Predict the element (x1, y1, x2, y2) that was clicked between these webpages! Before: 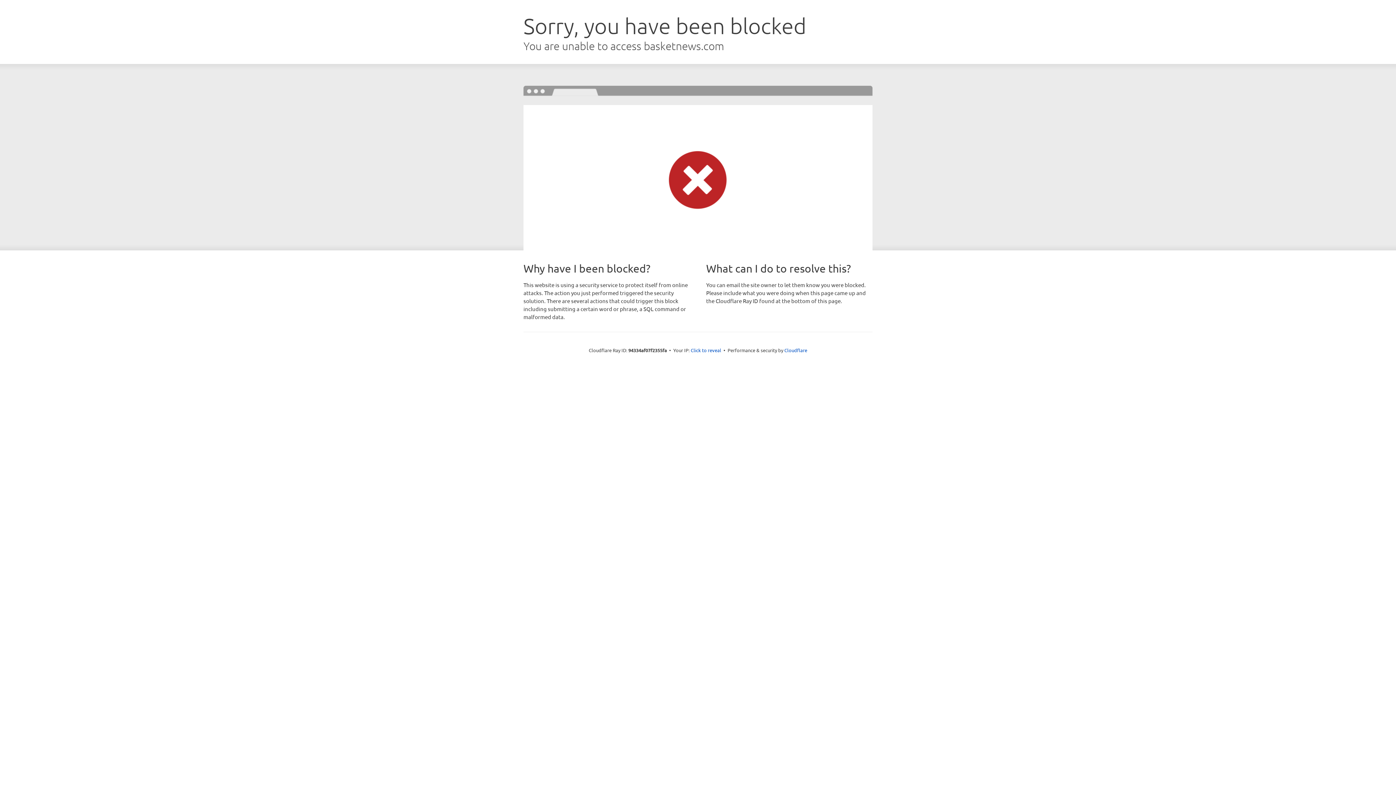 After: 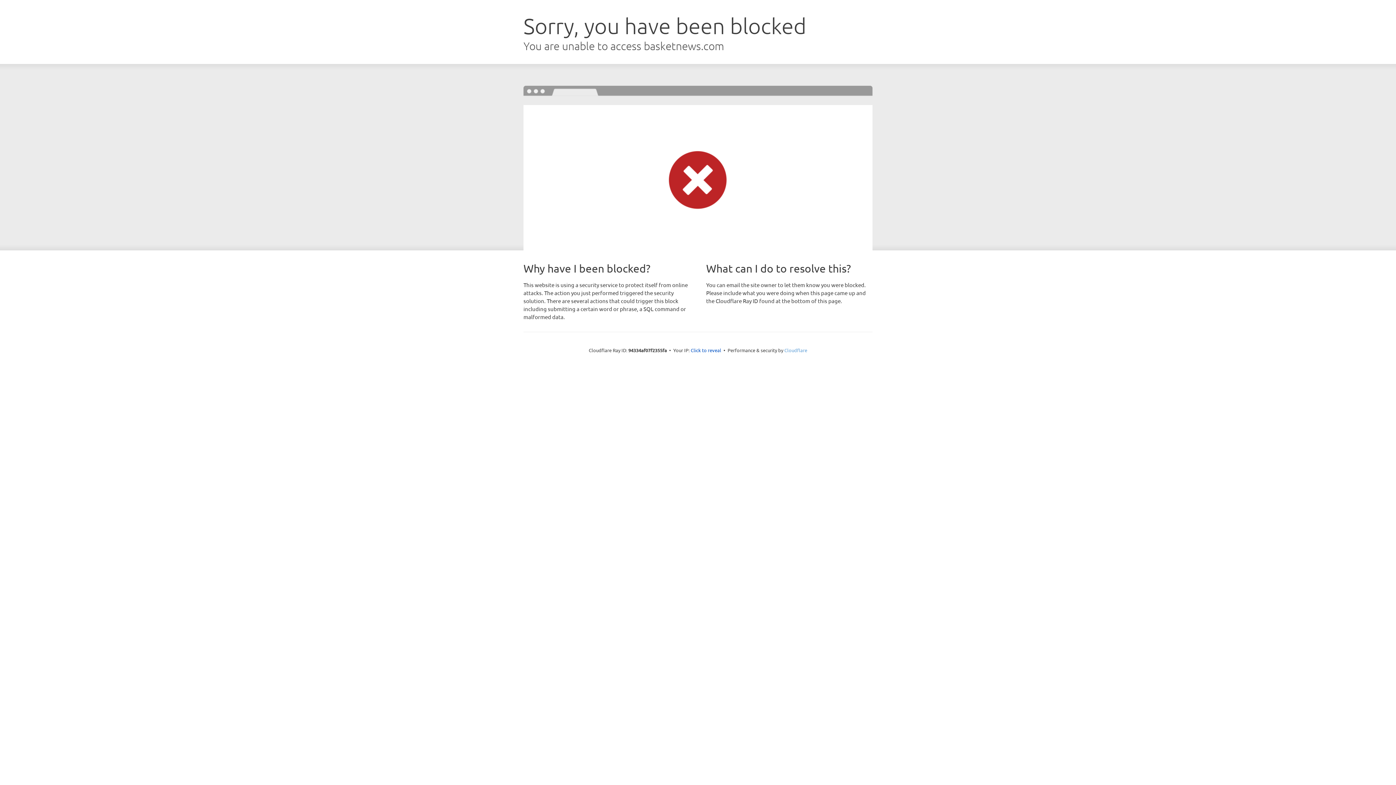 Action: label: Cloudflare bbox: (784, 347, 807, 353)